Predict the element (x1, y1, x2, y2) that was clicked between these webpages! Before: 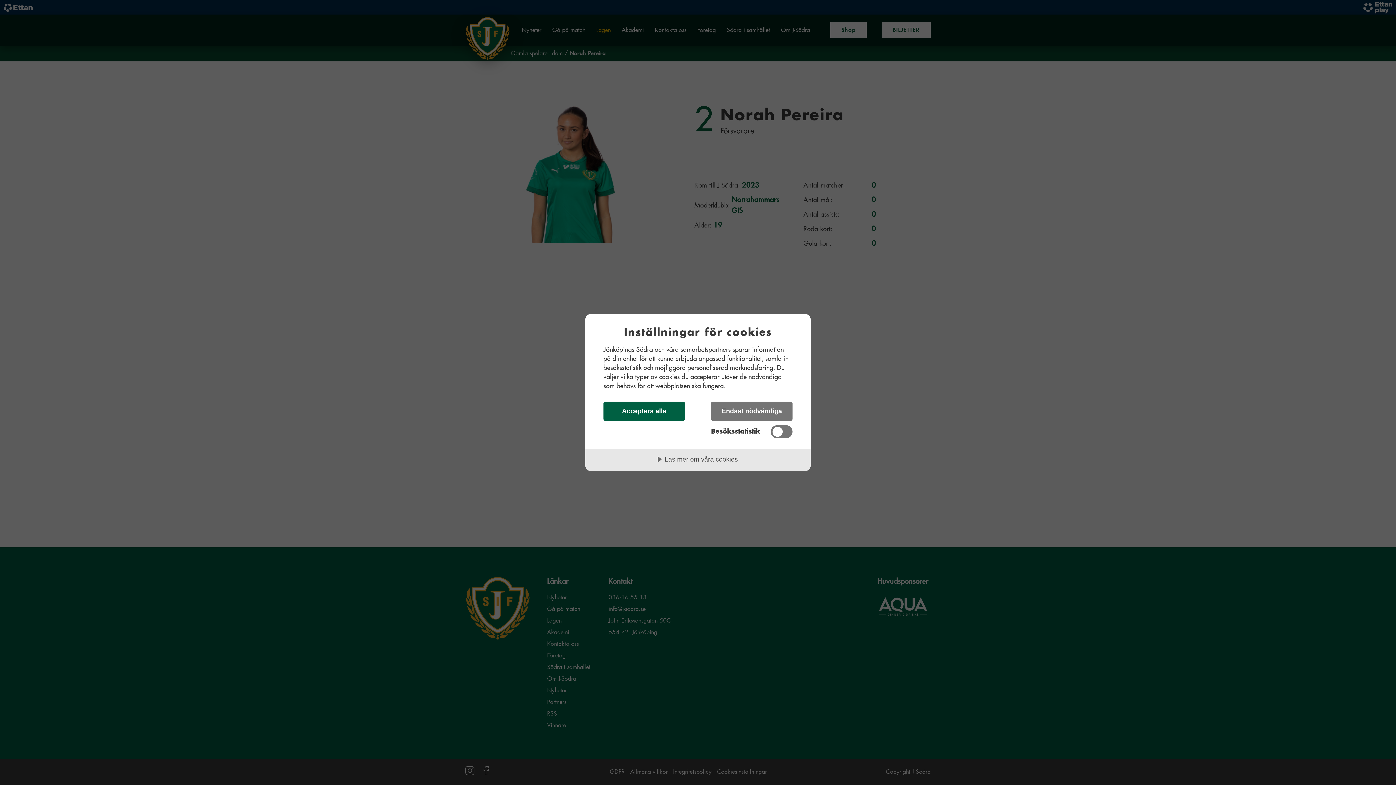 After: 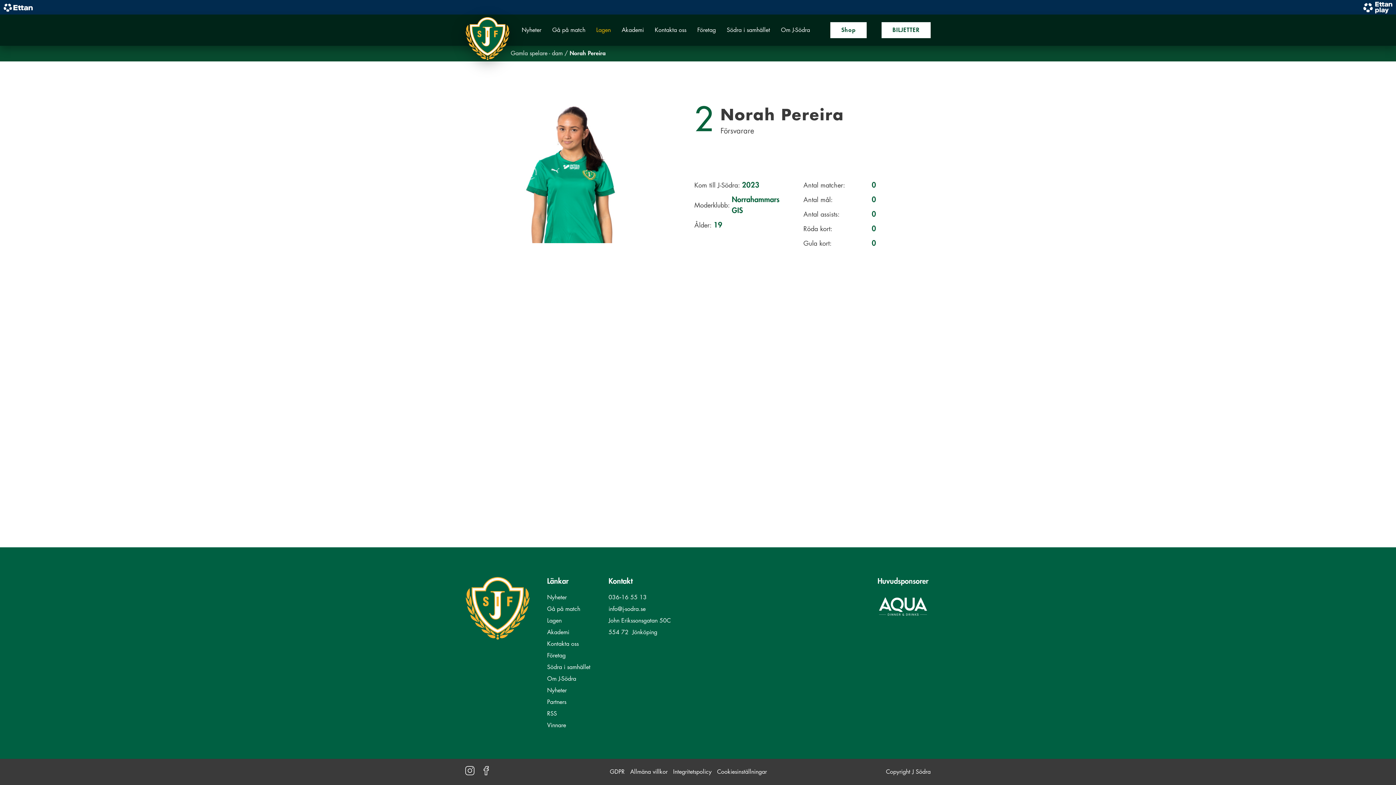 Action: bbox: (711, 401, 792, 421) label: Endast nödvändiga